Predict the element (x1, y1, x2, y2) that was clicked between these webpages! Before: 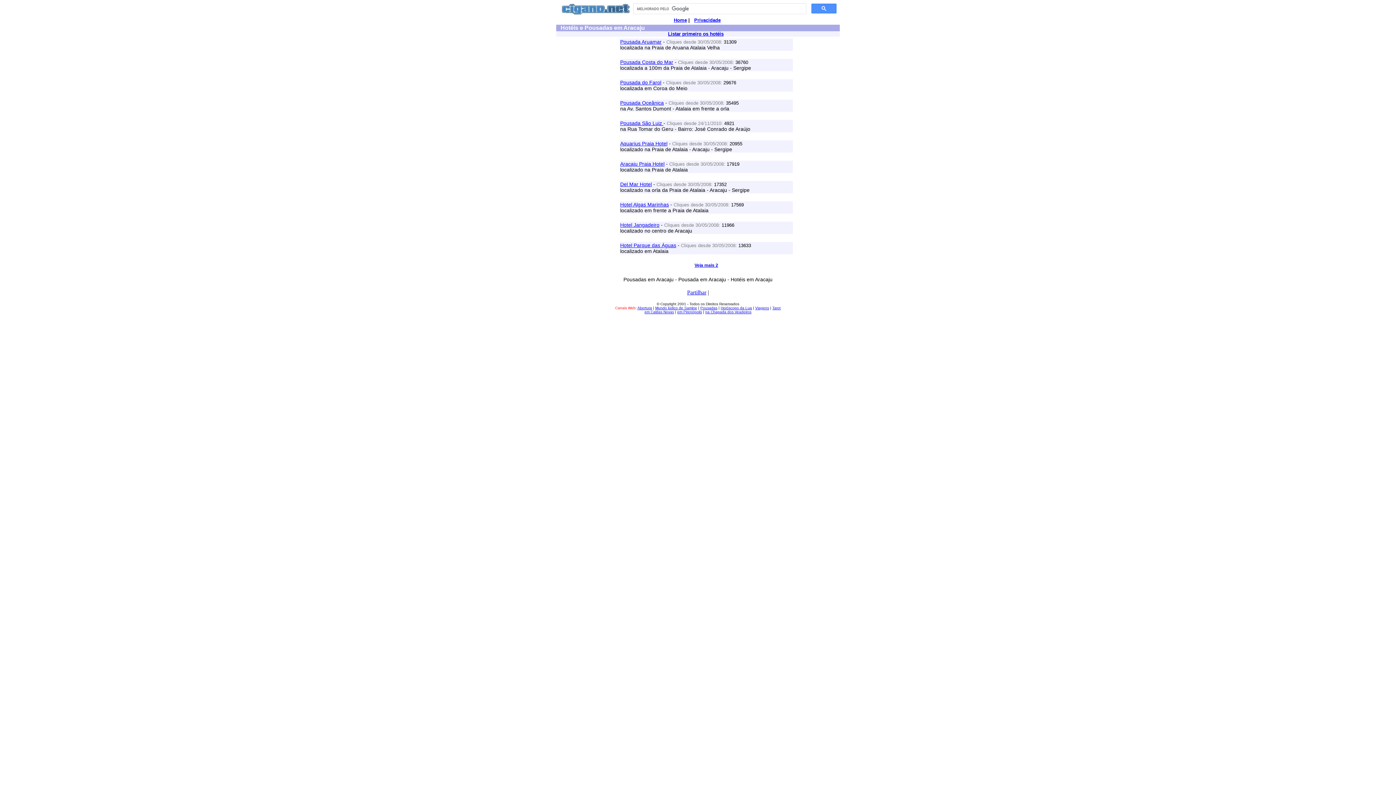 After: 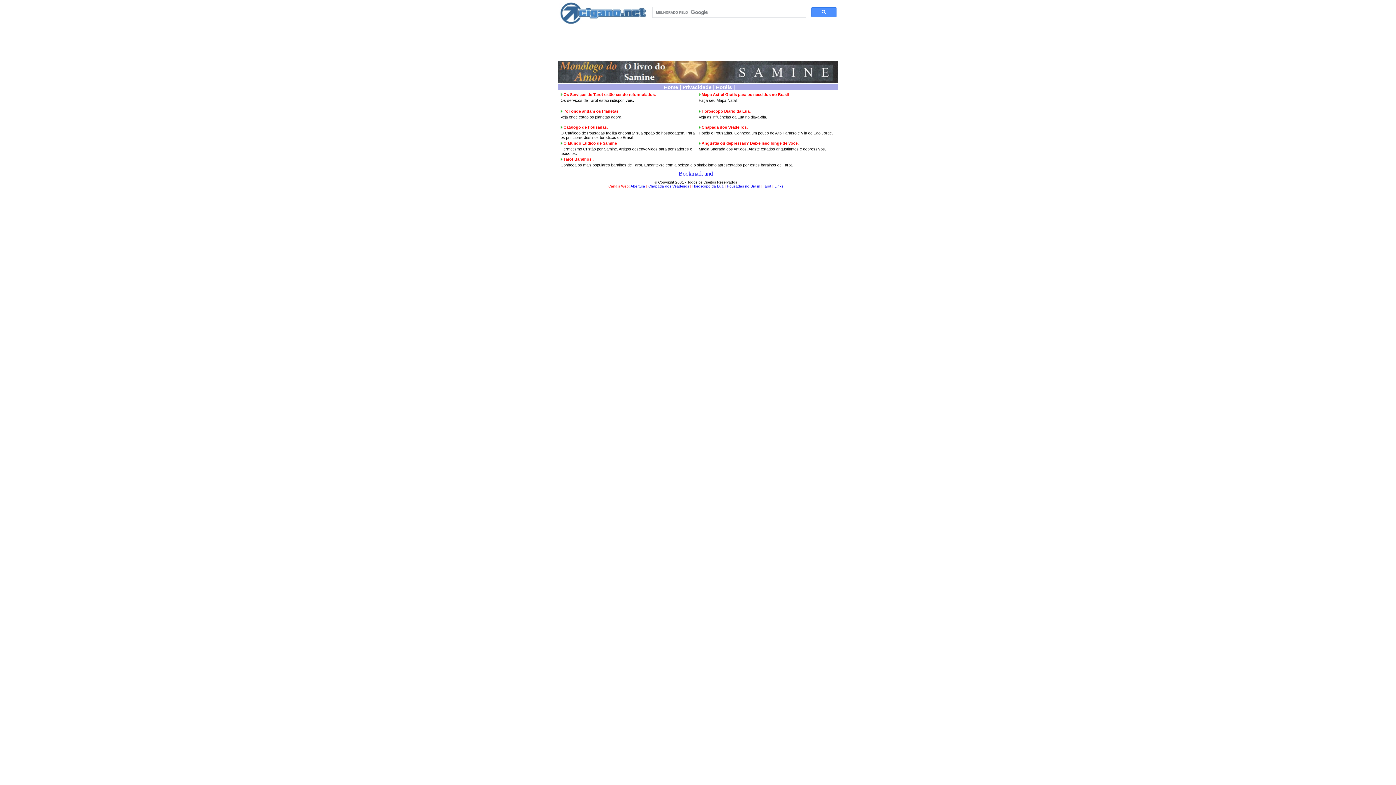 Action: bbox: (637, 306, 652, 310) label: Abertura